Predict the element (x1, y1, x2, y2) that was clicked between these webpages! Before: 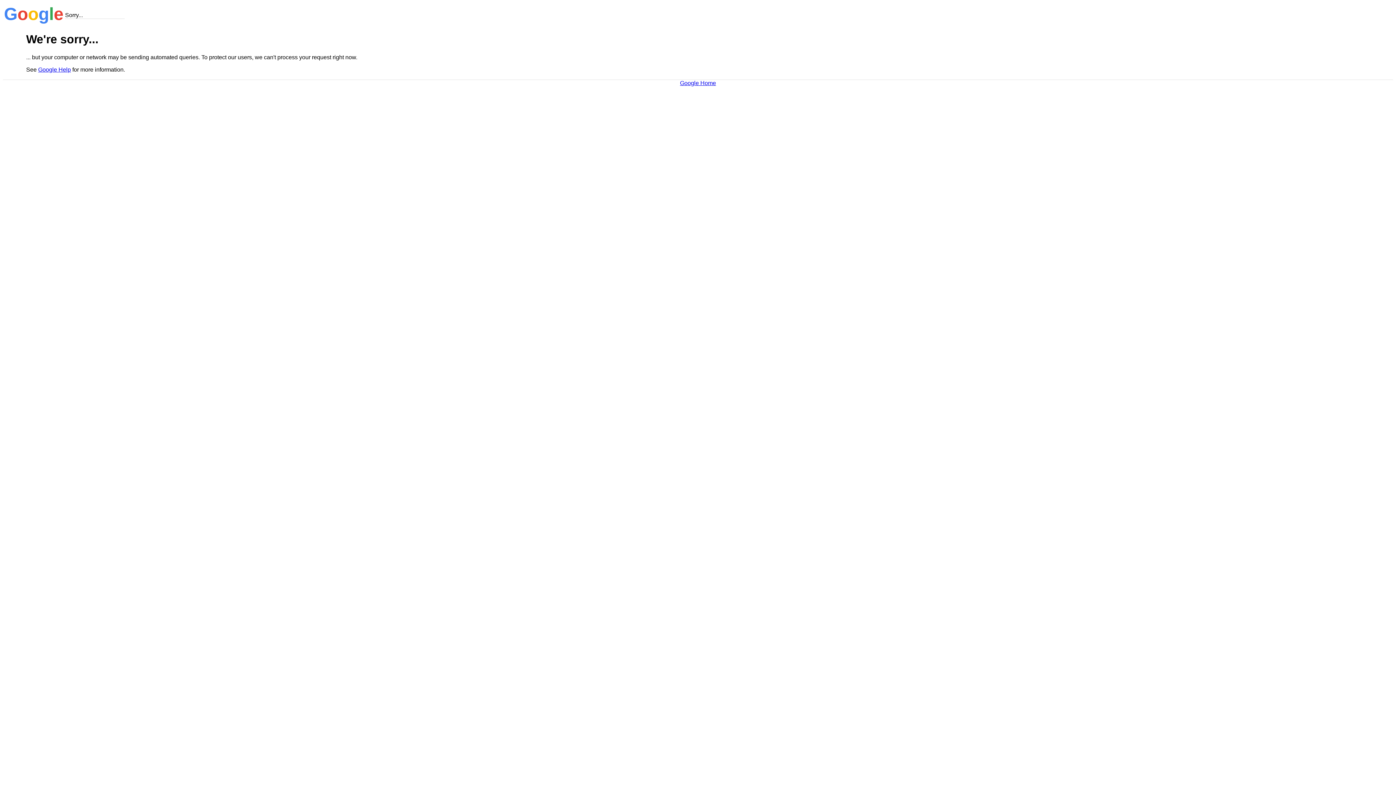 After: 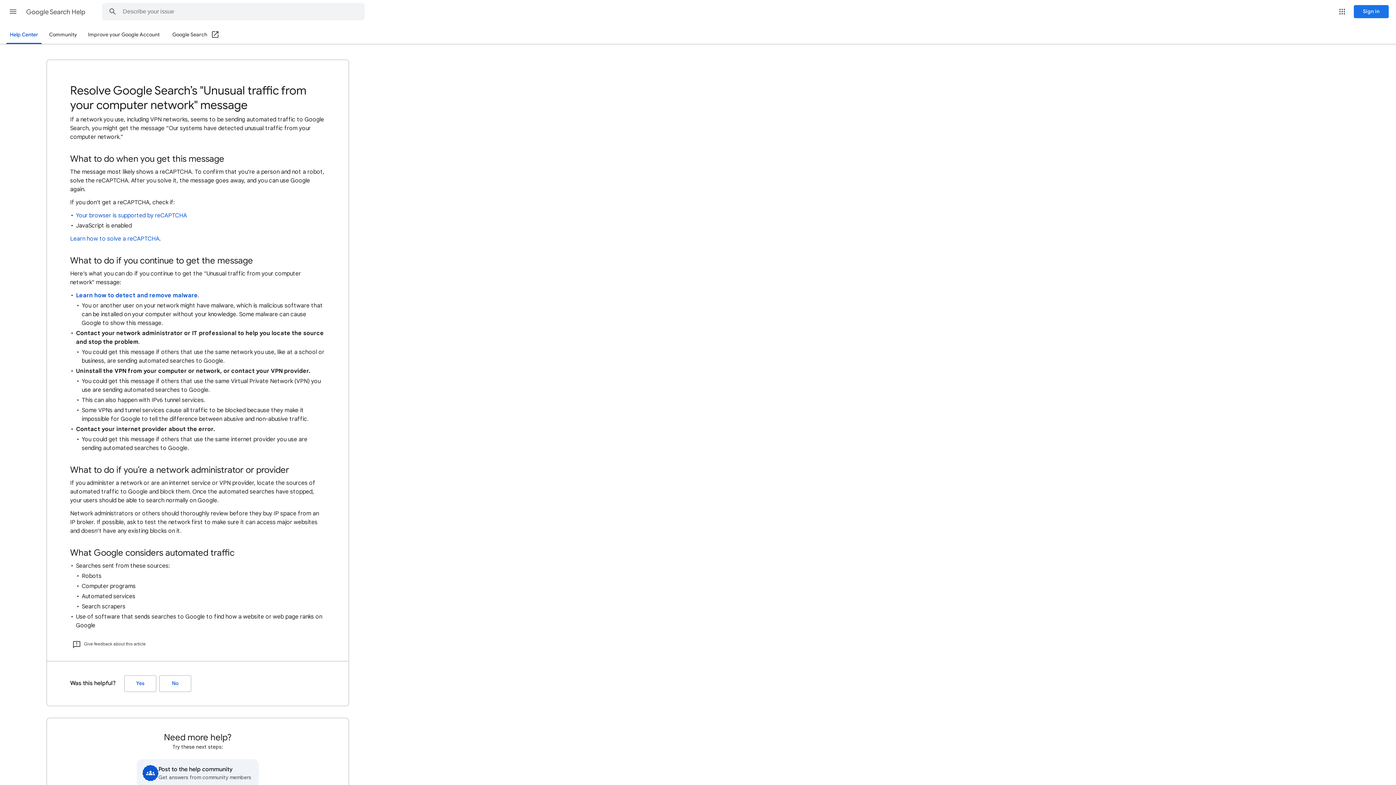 Action: label: Google Help bbox: (38, 66, 70, 72)